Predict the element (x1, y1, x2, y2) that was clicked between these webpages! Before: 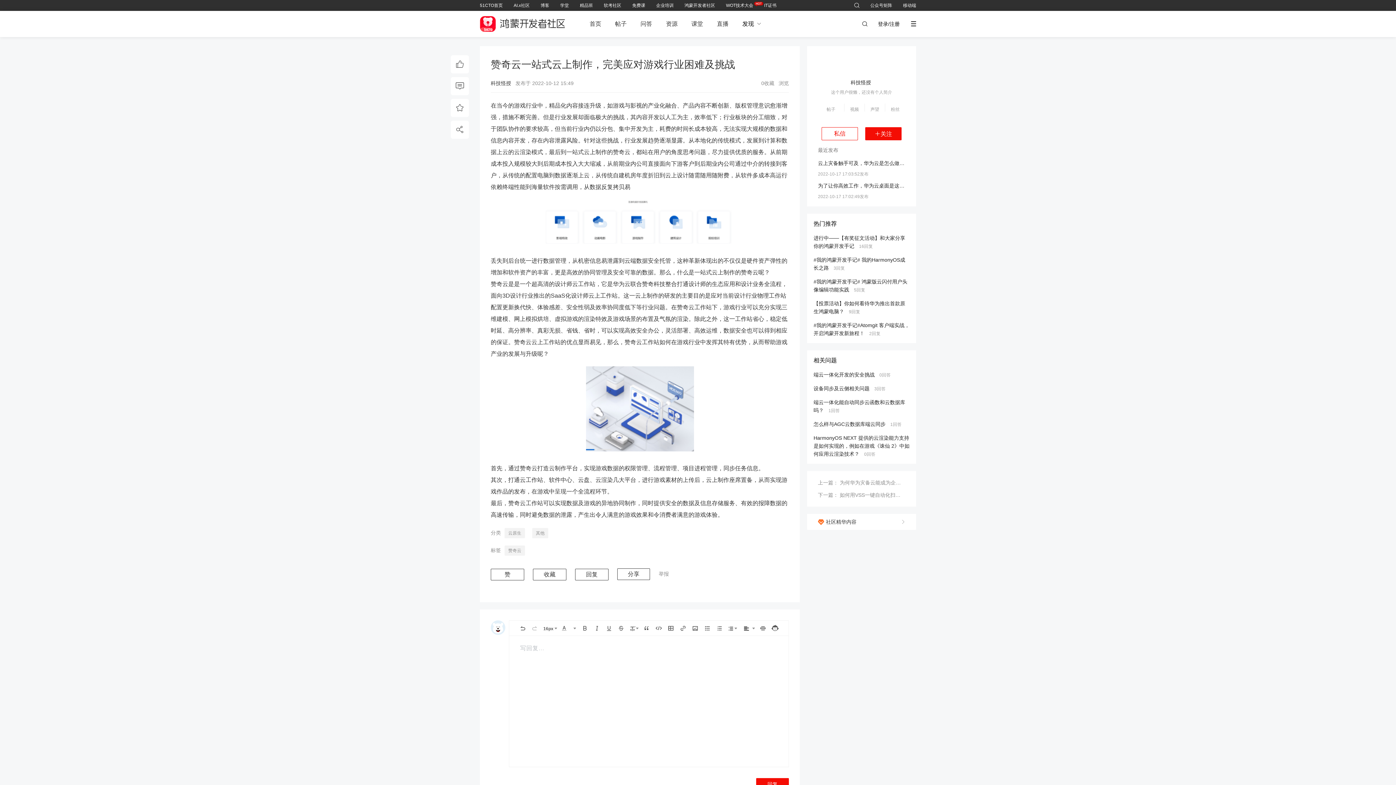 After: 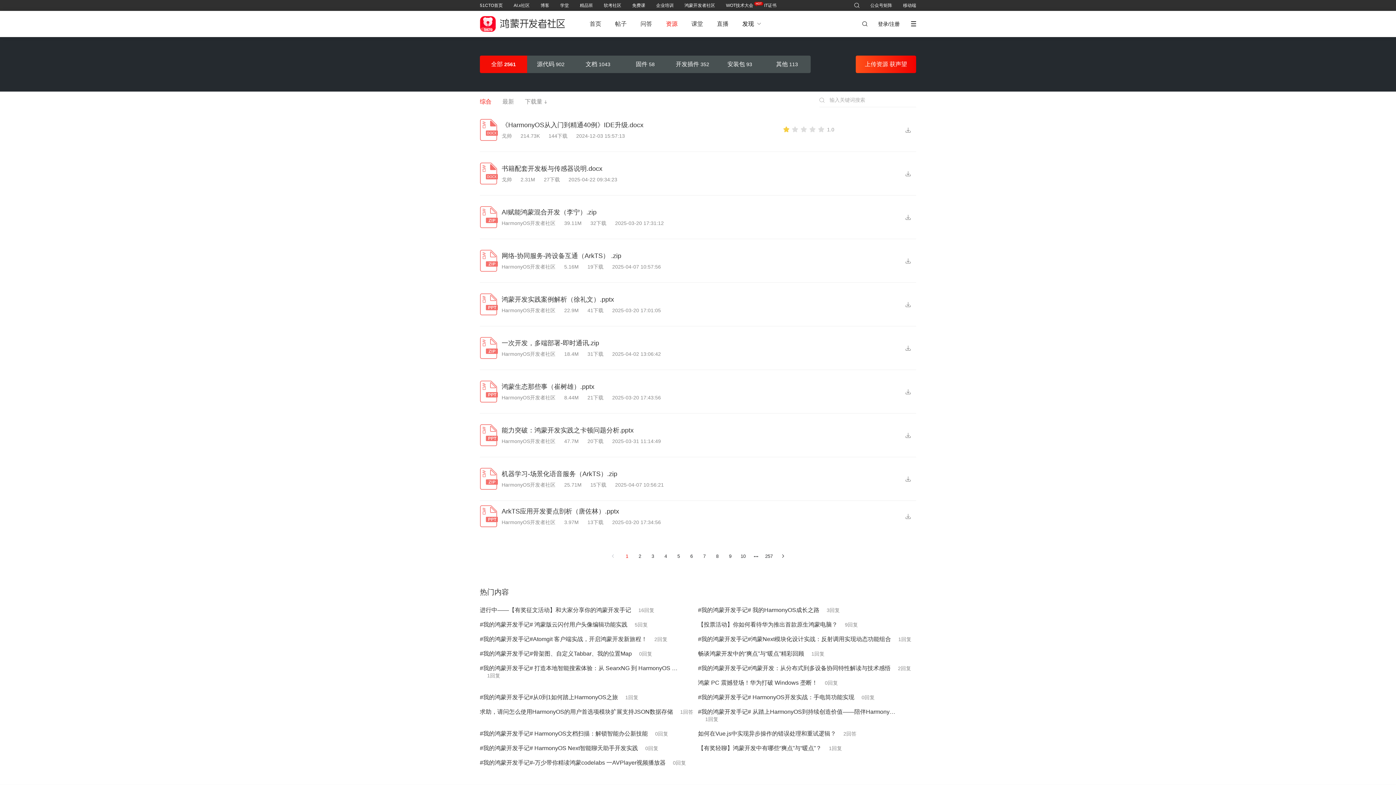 Action: bbox: (666, 20, 677, 26) label: 资源